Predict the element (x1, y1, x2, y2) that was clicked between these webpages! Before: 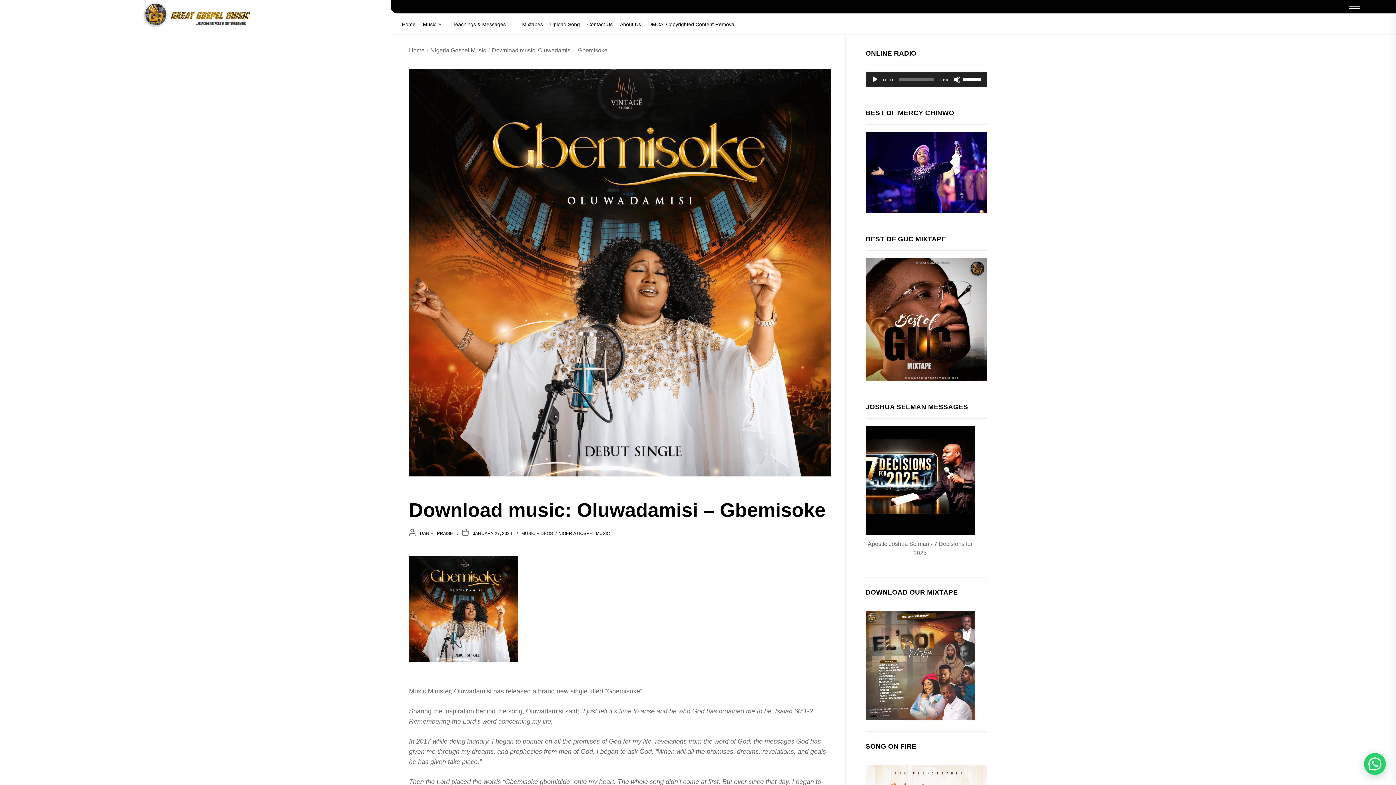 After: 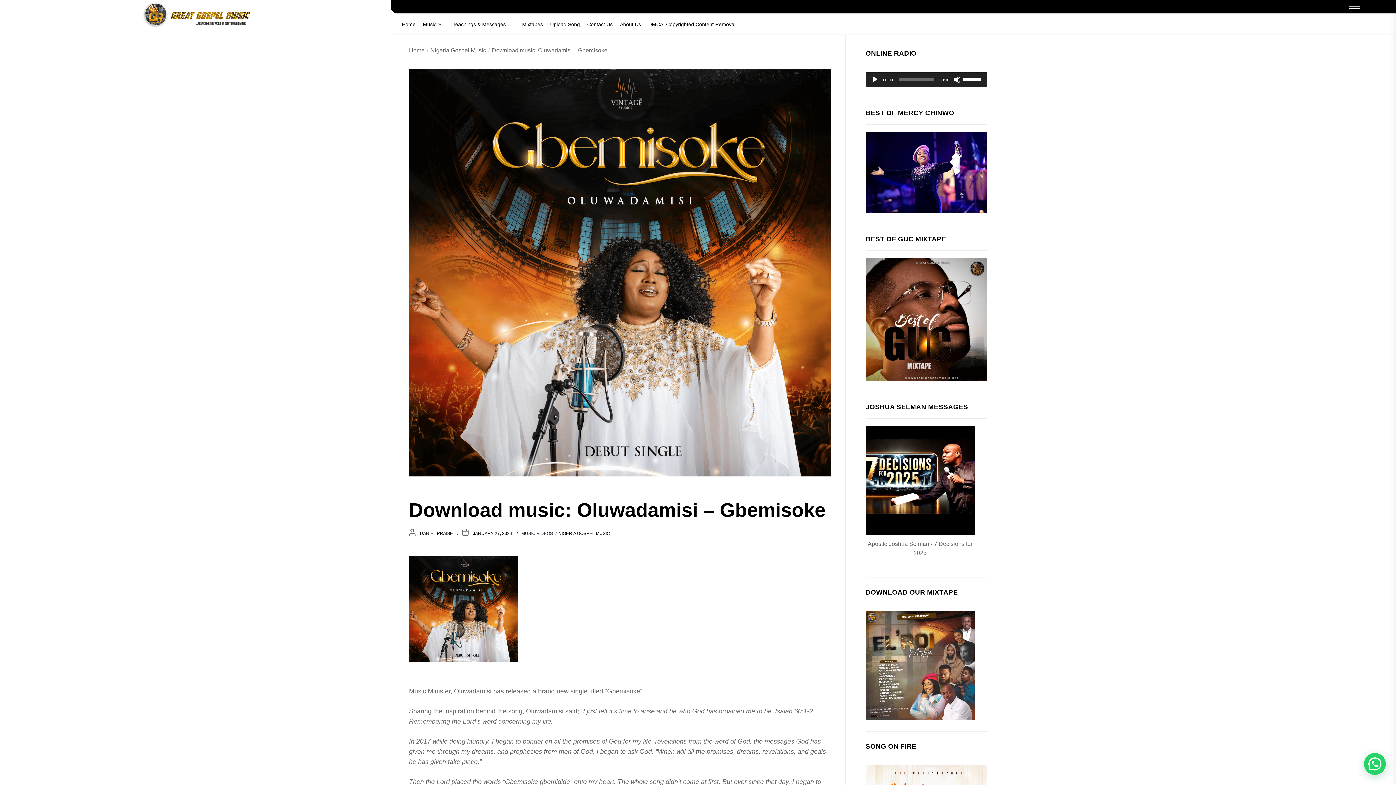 Action: bbox: (486, 47, 607, 53) label: Download music: Oluwadamisi – Gbemisoke